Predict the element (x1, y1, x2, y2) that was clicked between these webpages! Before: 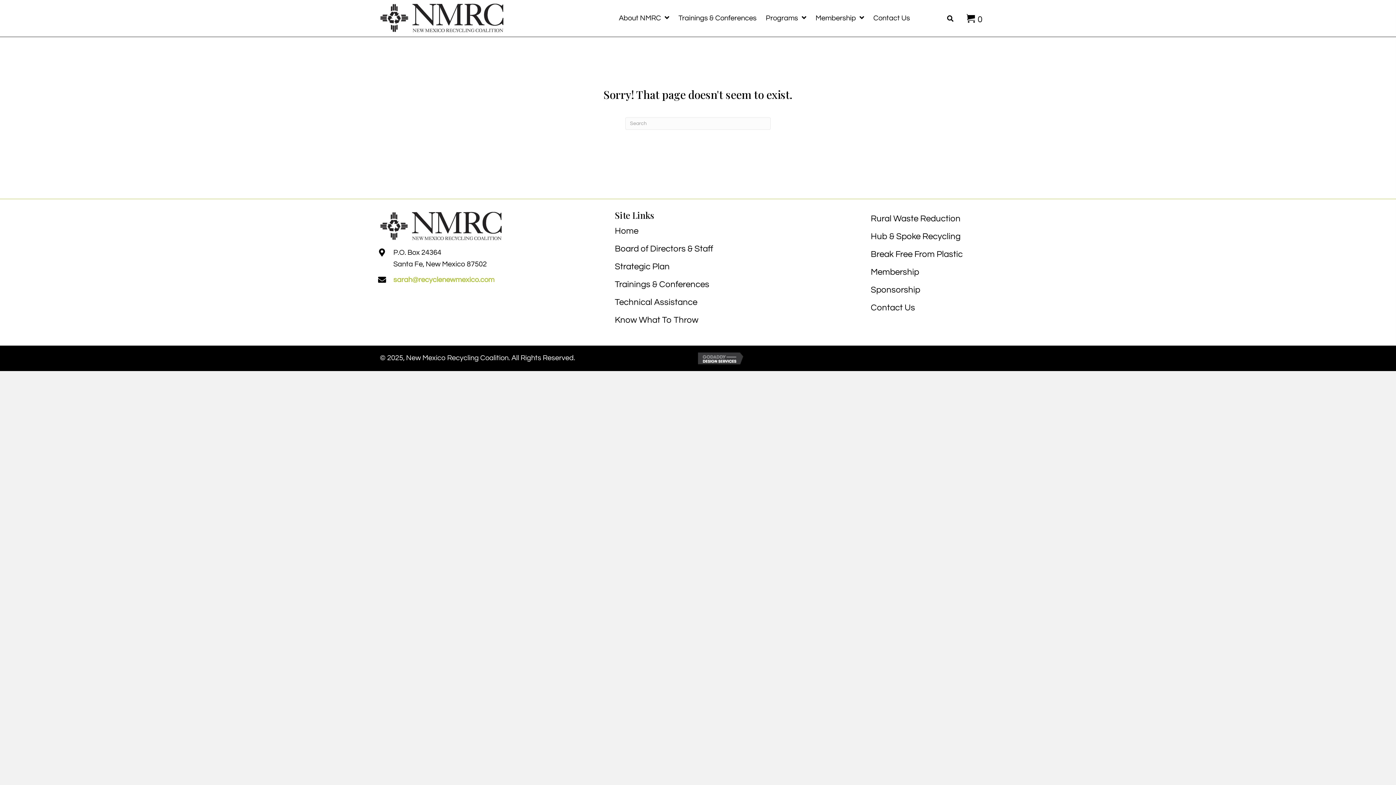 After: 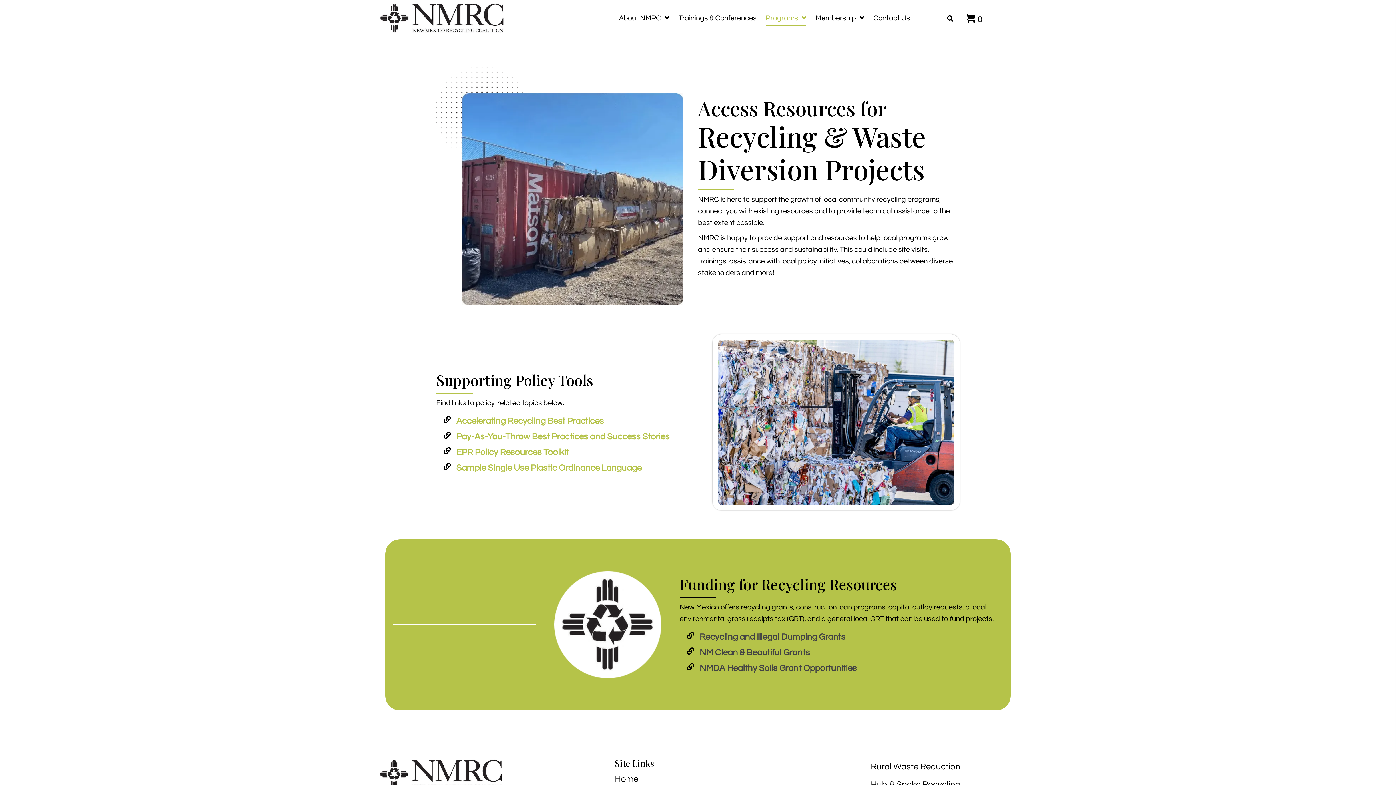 Action: bbox: (614, 293, 697, 311) label: Technical Assistance